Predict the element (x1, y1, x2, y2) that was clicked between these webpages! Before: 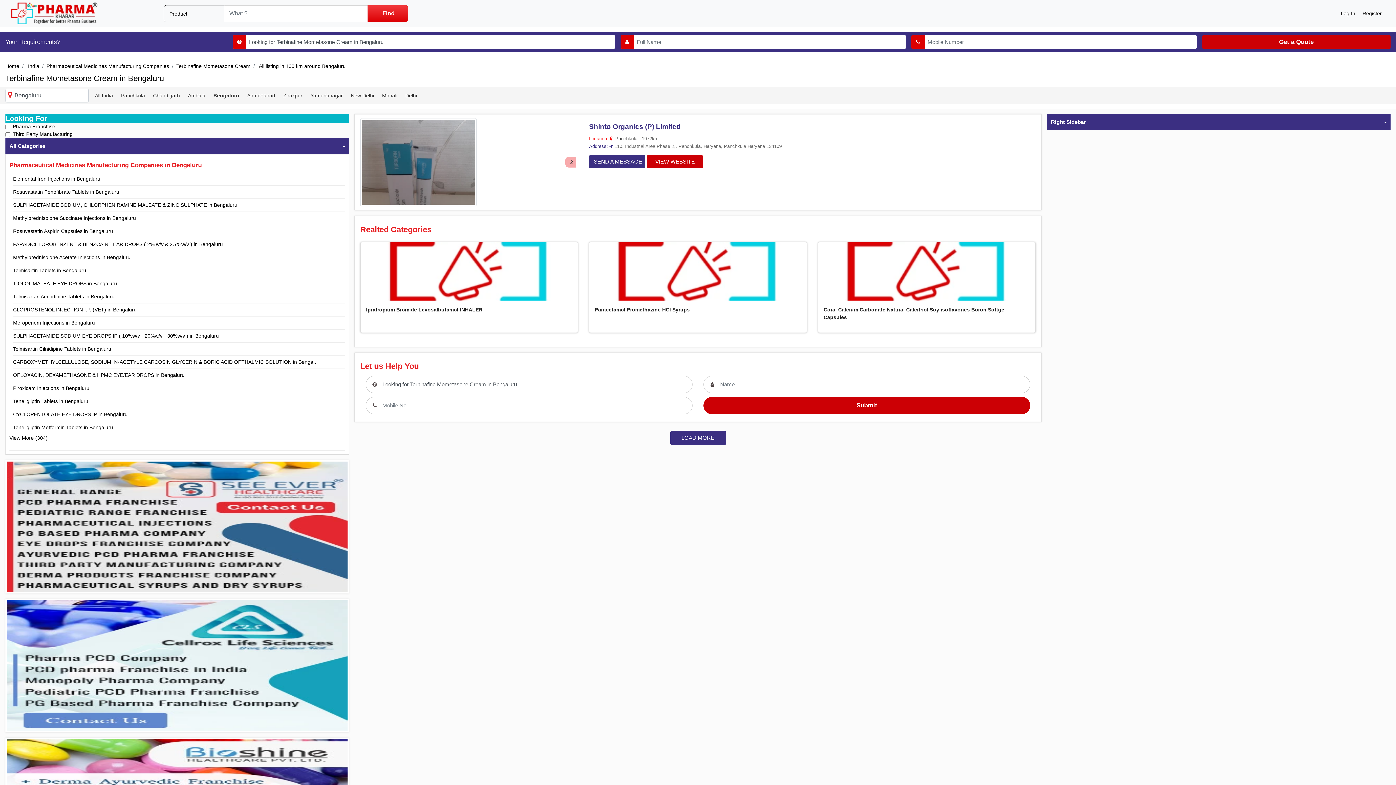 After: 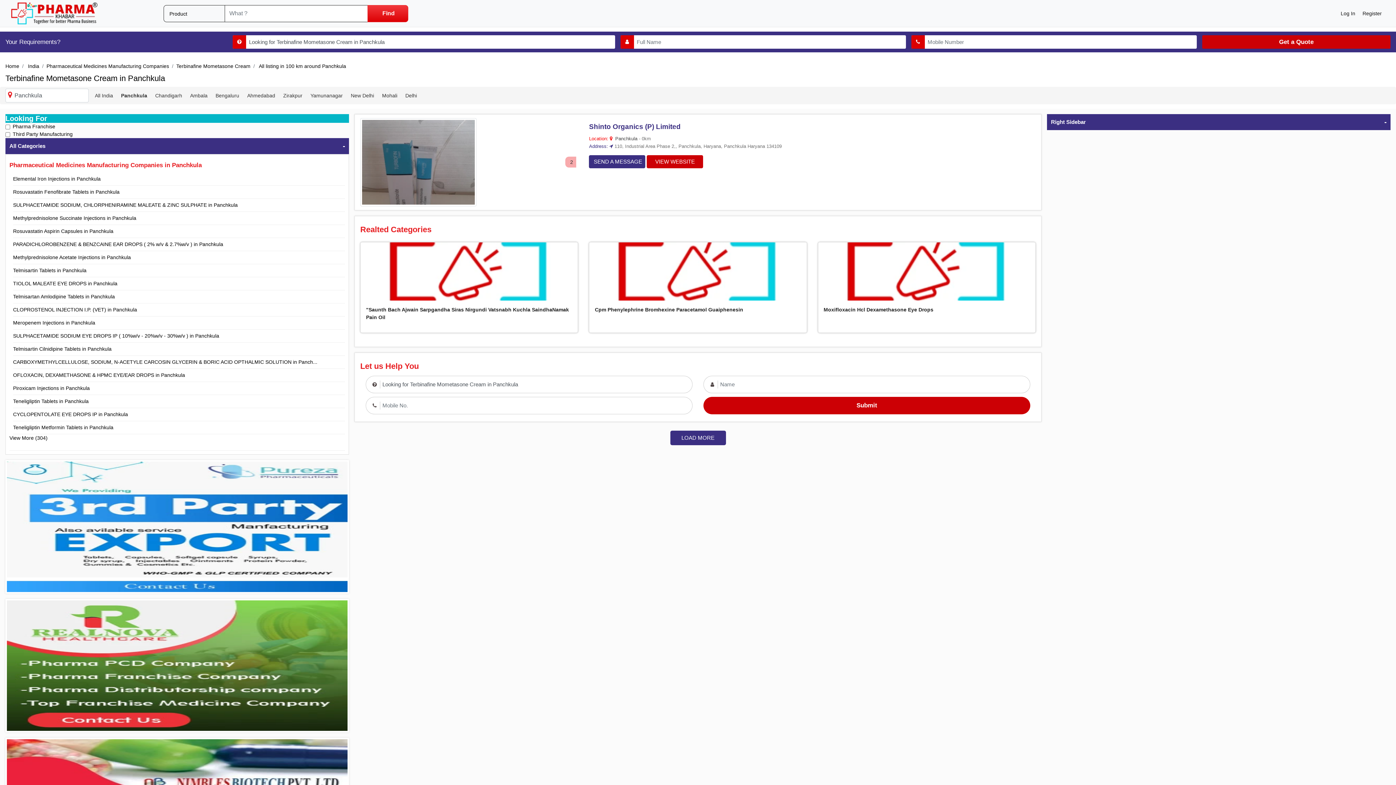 Action: bbox: (119, 90, 146, 101) label: Panchkula